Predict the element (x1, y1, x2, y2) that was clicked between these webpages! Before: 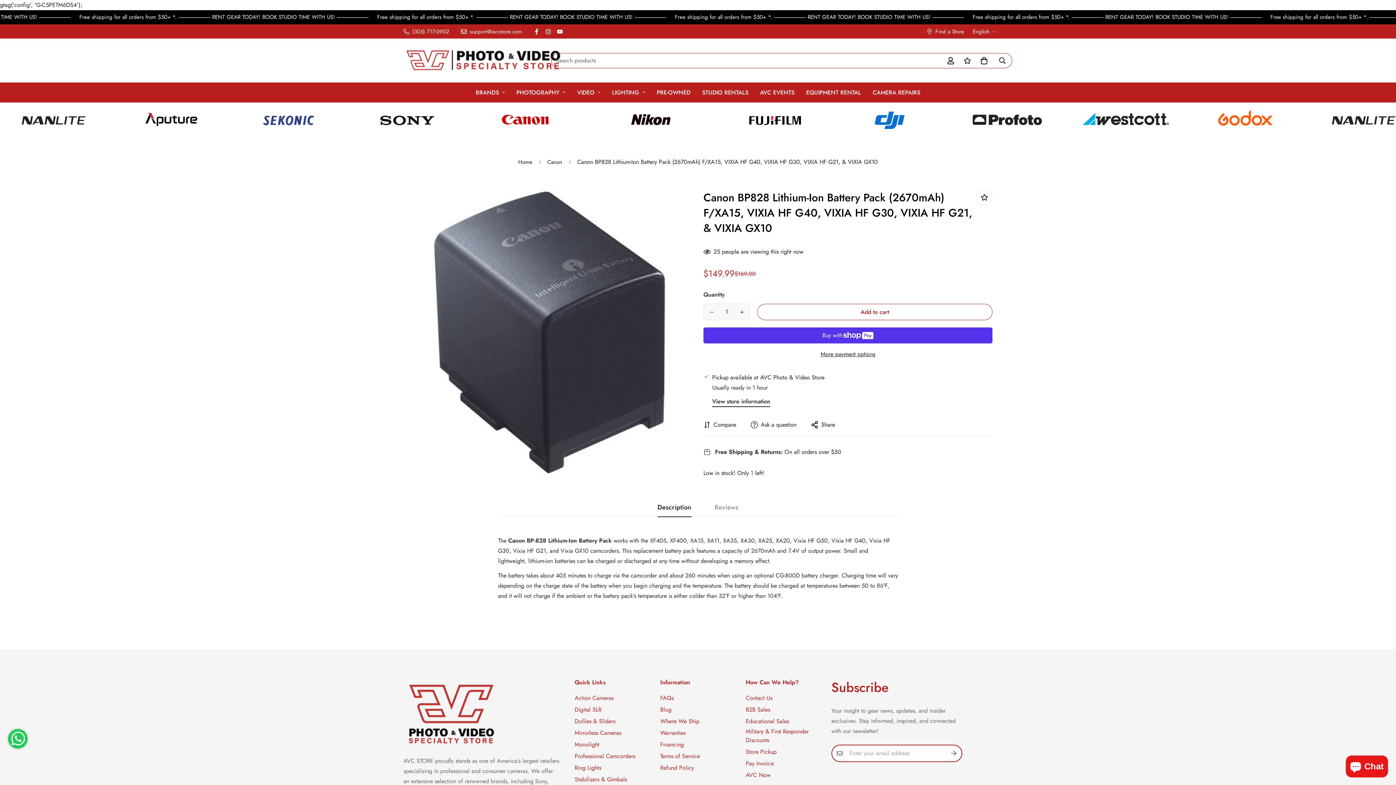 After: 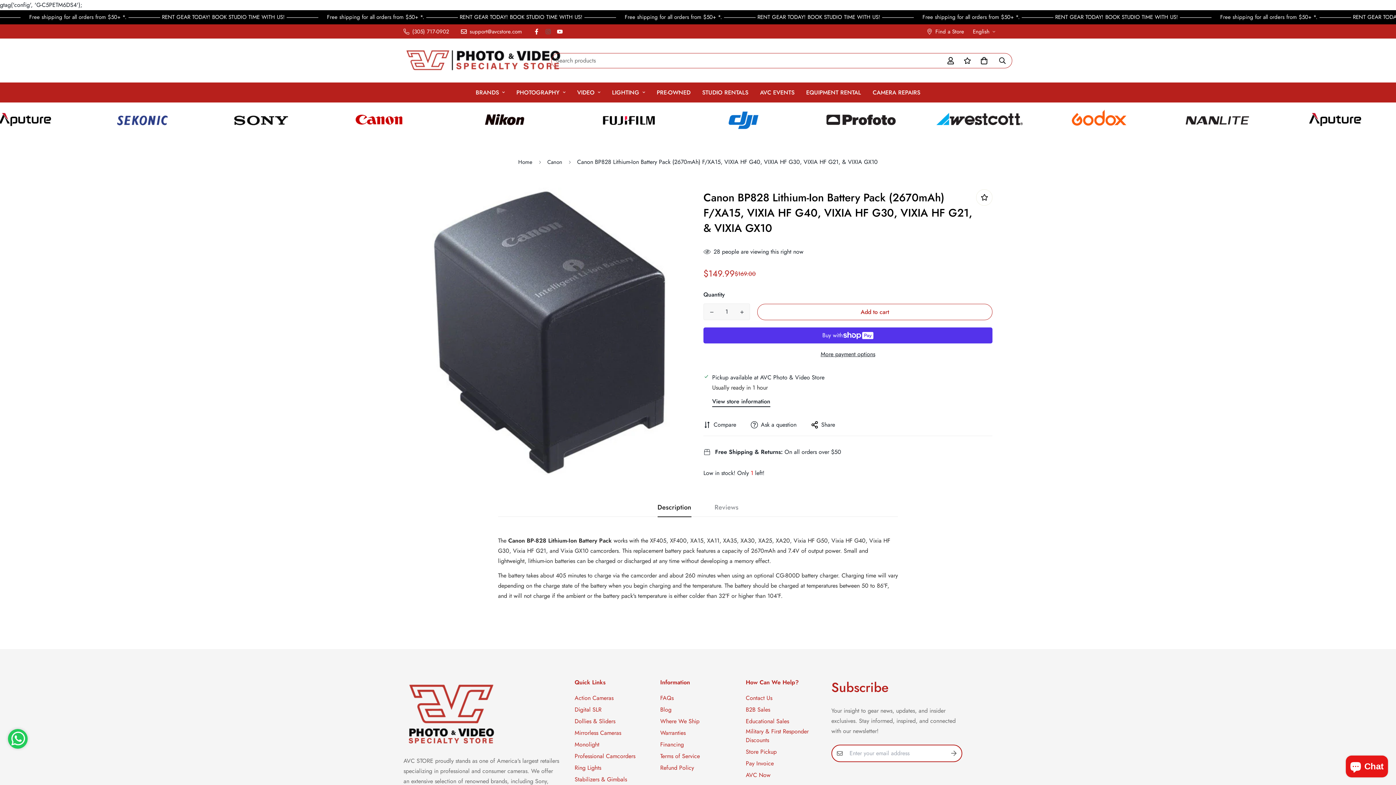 Action: bbox: (542, 28, 554, 34)